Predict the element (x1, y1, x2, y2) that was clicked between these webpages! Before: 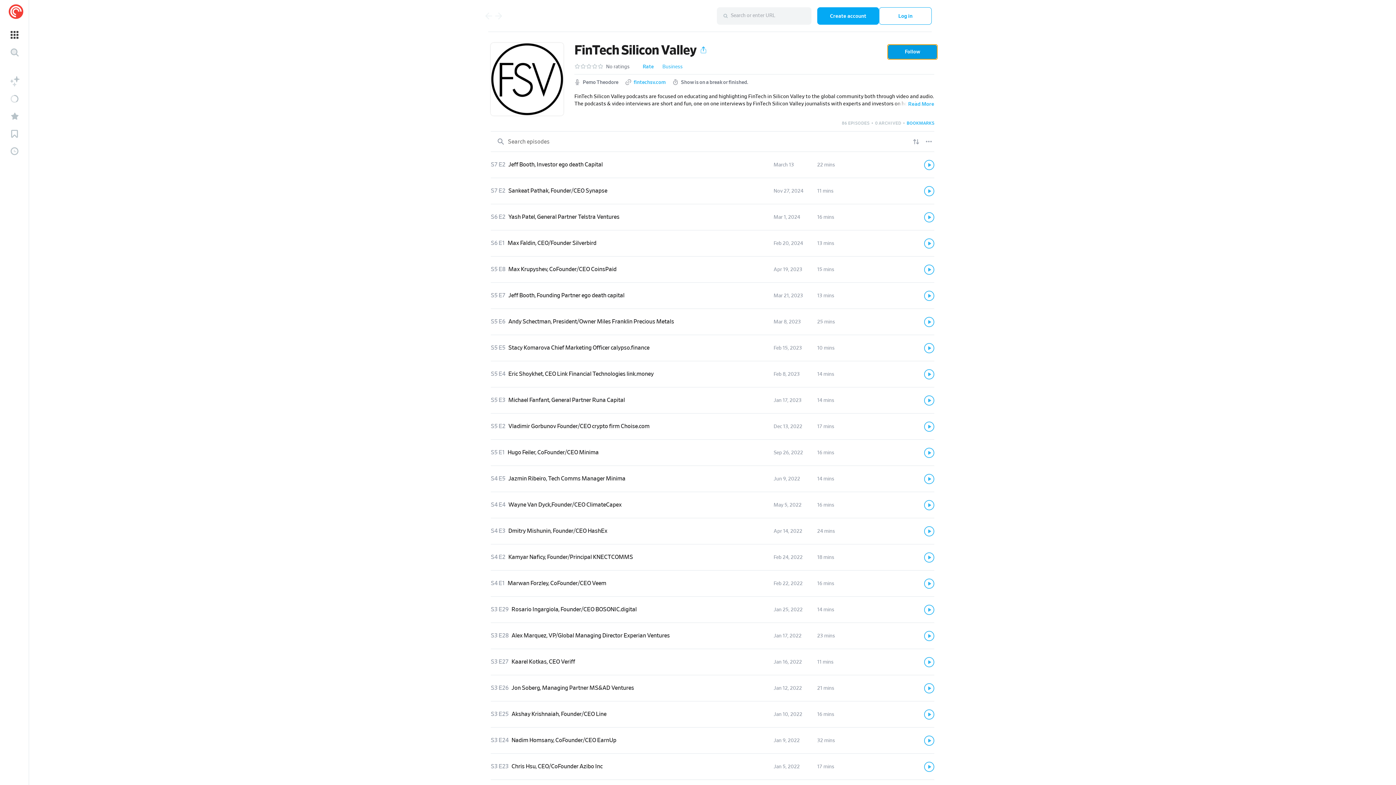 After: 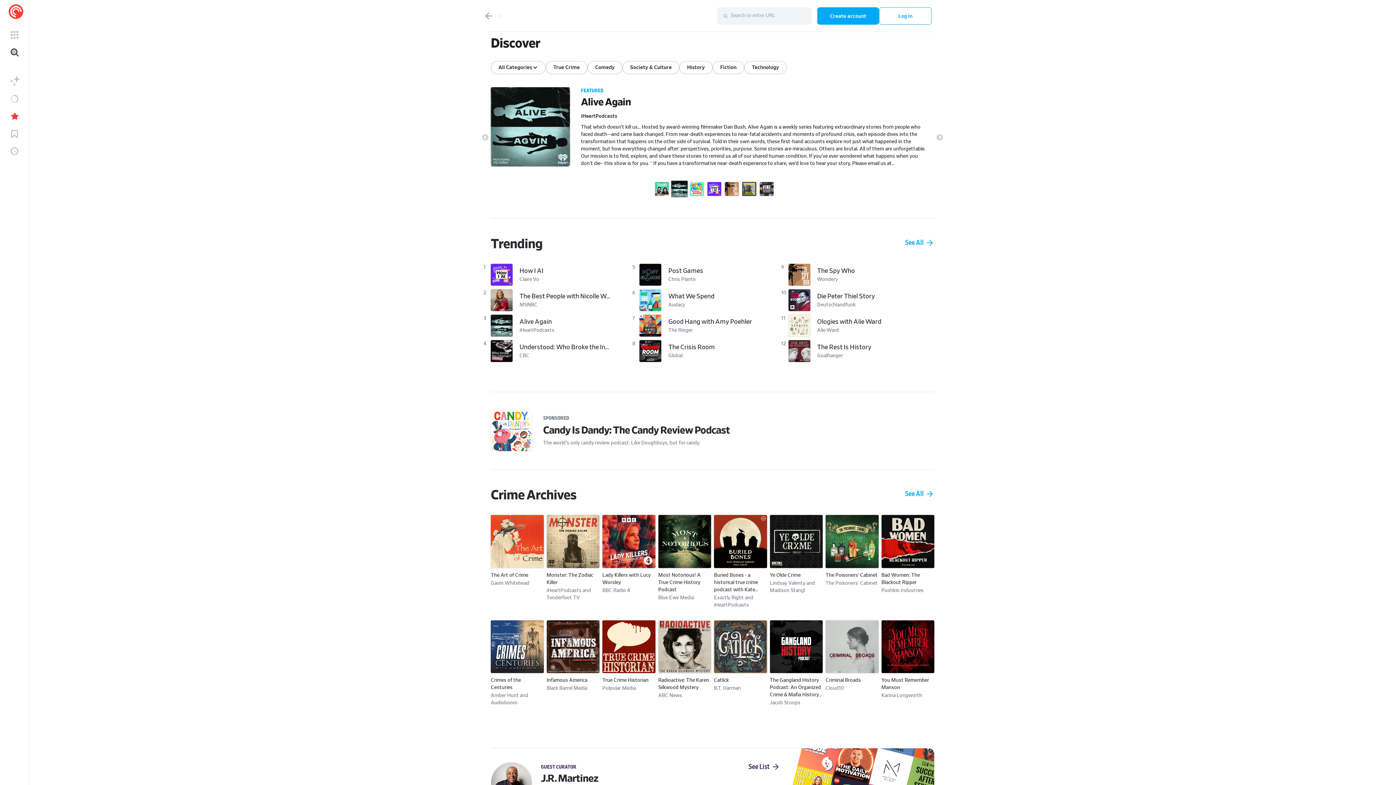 Action: bbox: (0, 107, 29, 125)